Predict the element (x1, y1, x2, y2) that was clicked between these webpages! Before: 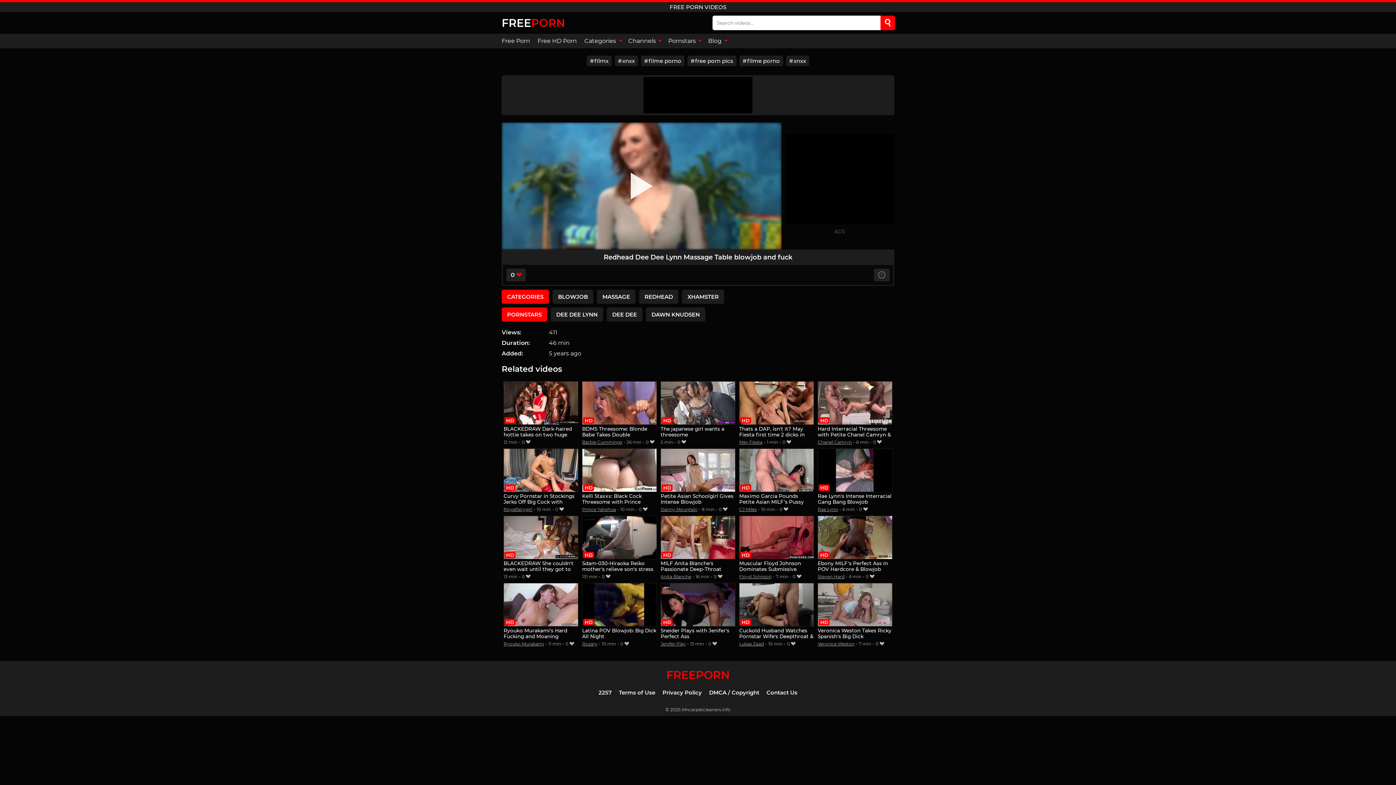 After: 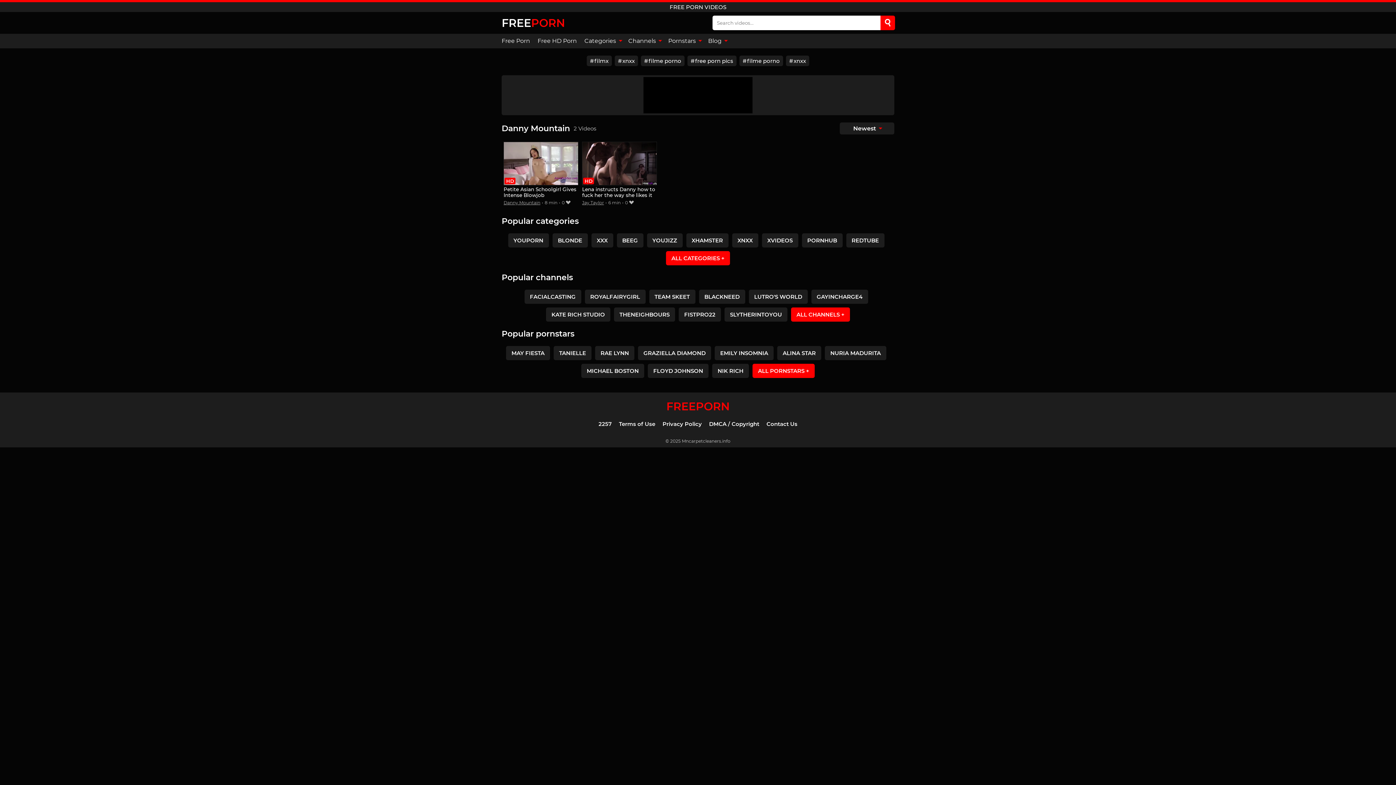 Action: bbox: (660, 506, 697, 512) label: Danny Mountain